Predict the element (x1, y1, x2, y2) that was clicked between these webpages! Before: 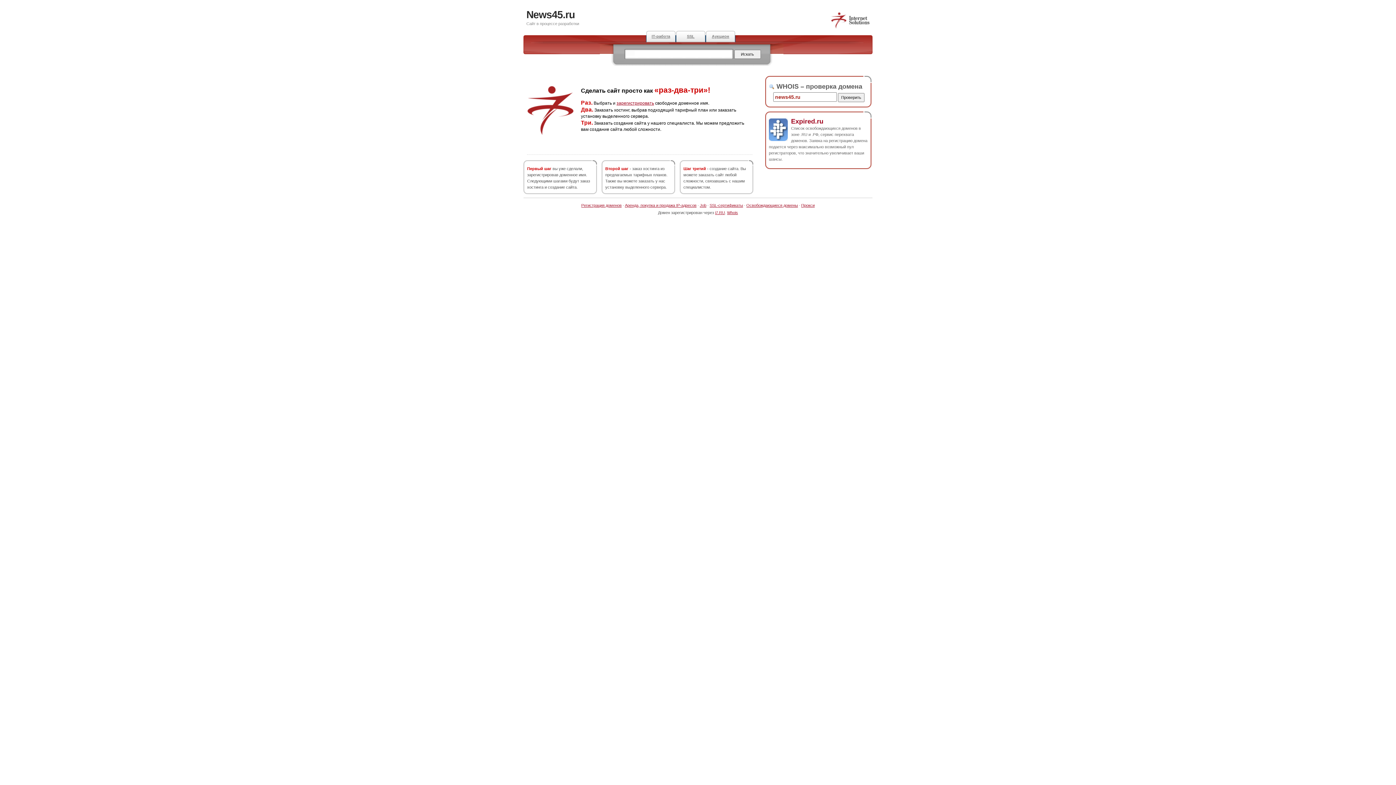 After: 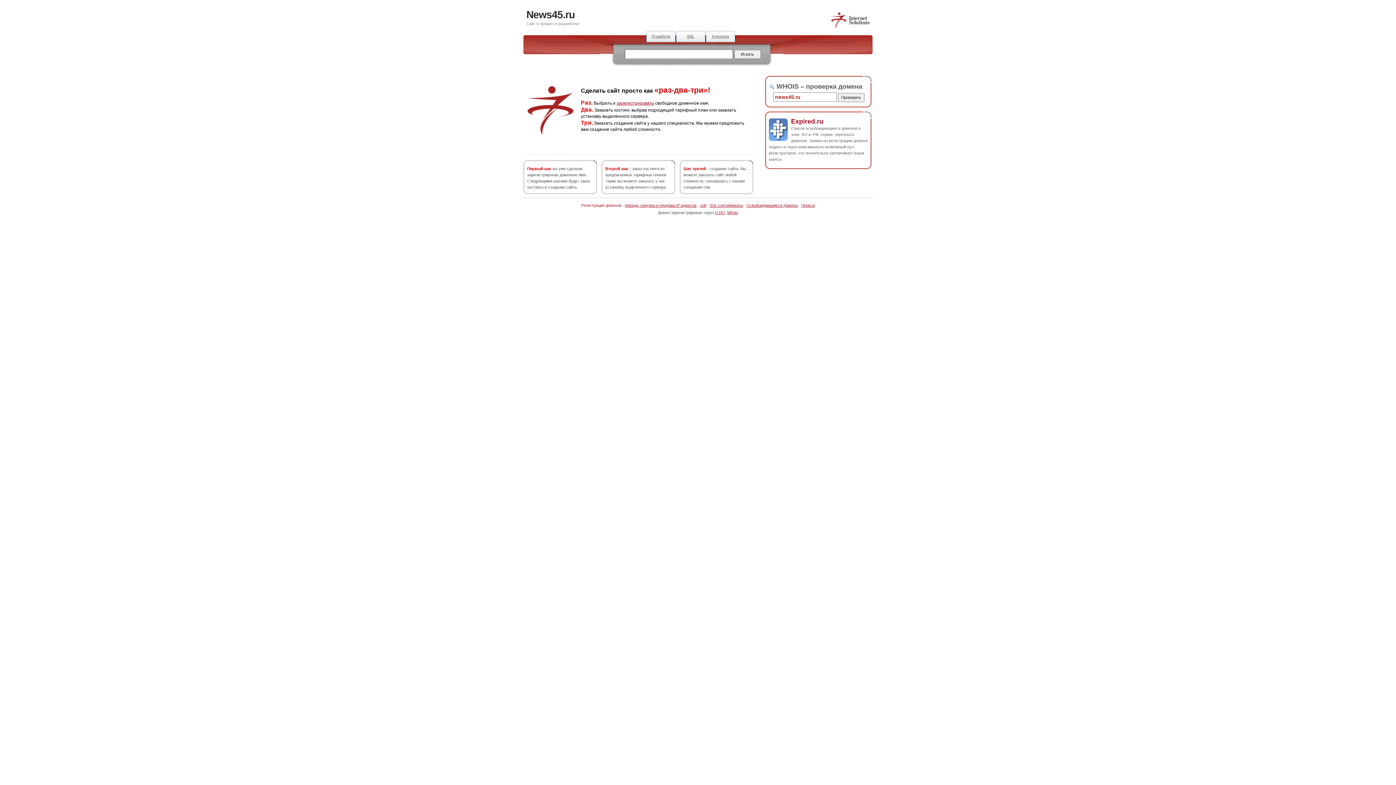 Action: bbox: (581, 203, 621, 207) label: Регистрация доменов